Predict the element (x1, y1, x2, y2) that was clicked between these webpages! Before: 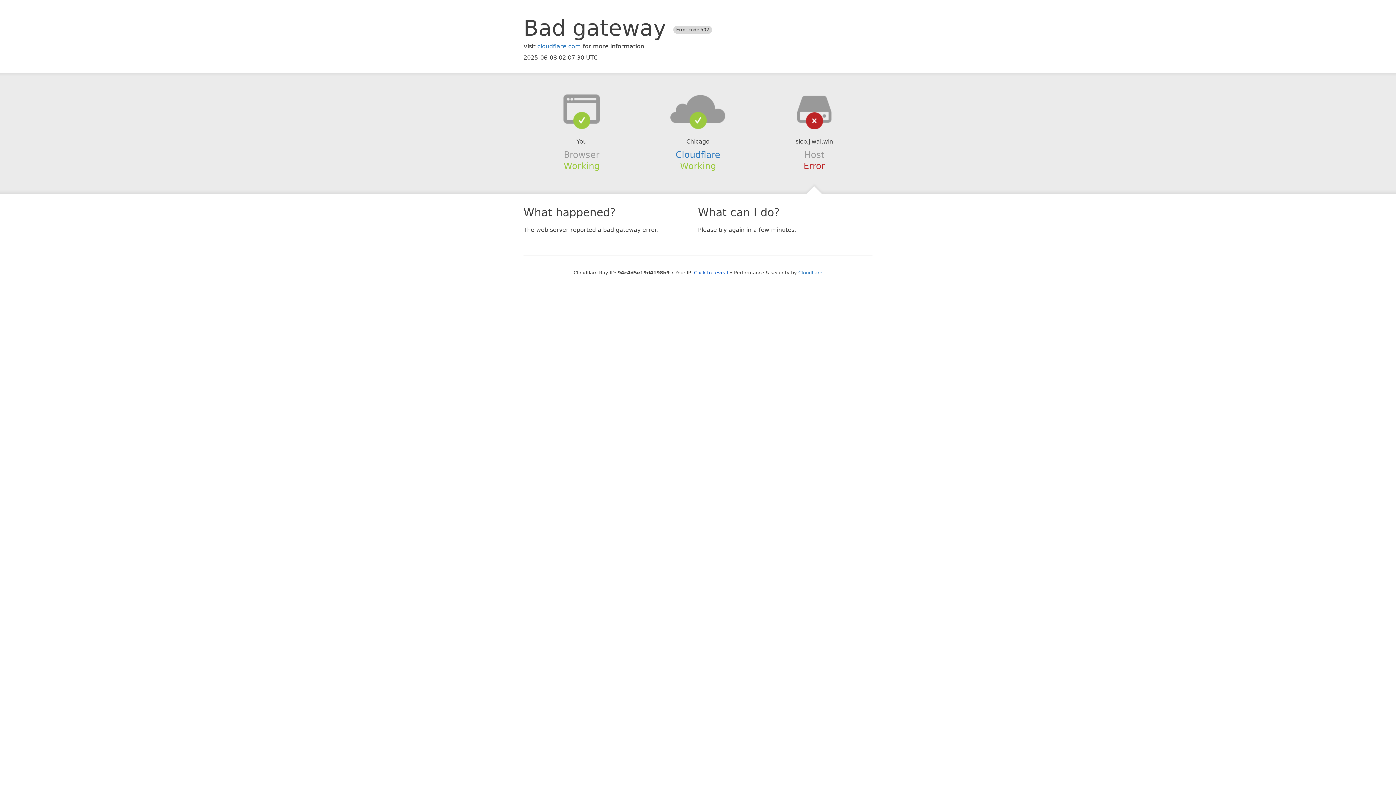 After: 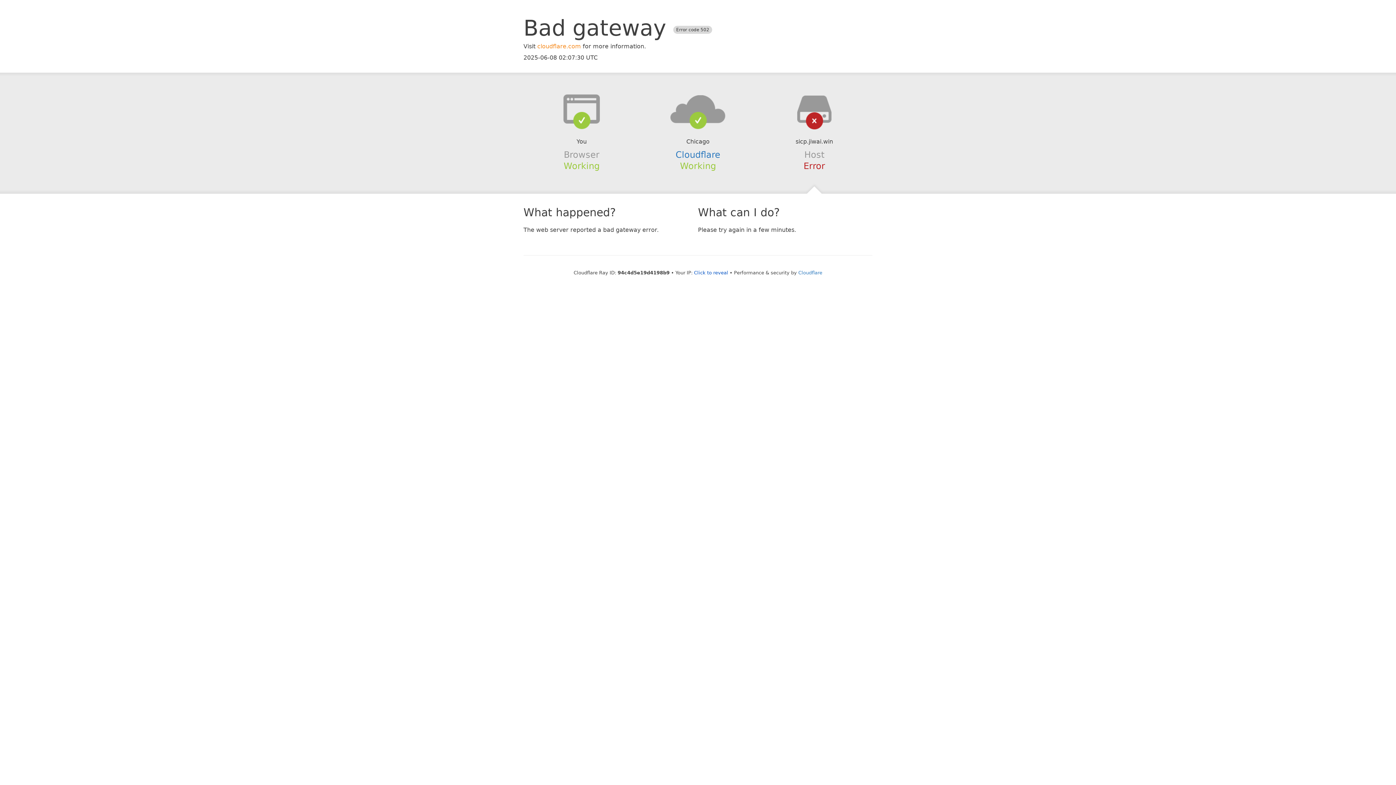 Action: bbox: (537, 42, 581, 49) label: cloudflare.com